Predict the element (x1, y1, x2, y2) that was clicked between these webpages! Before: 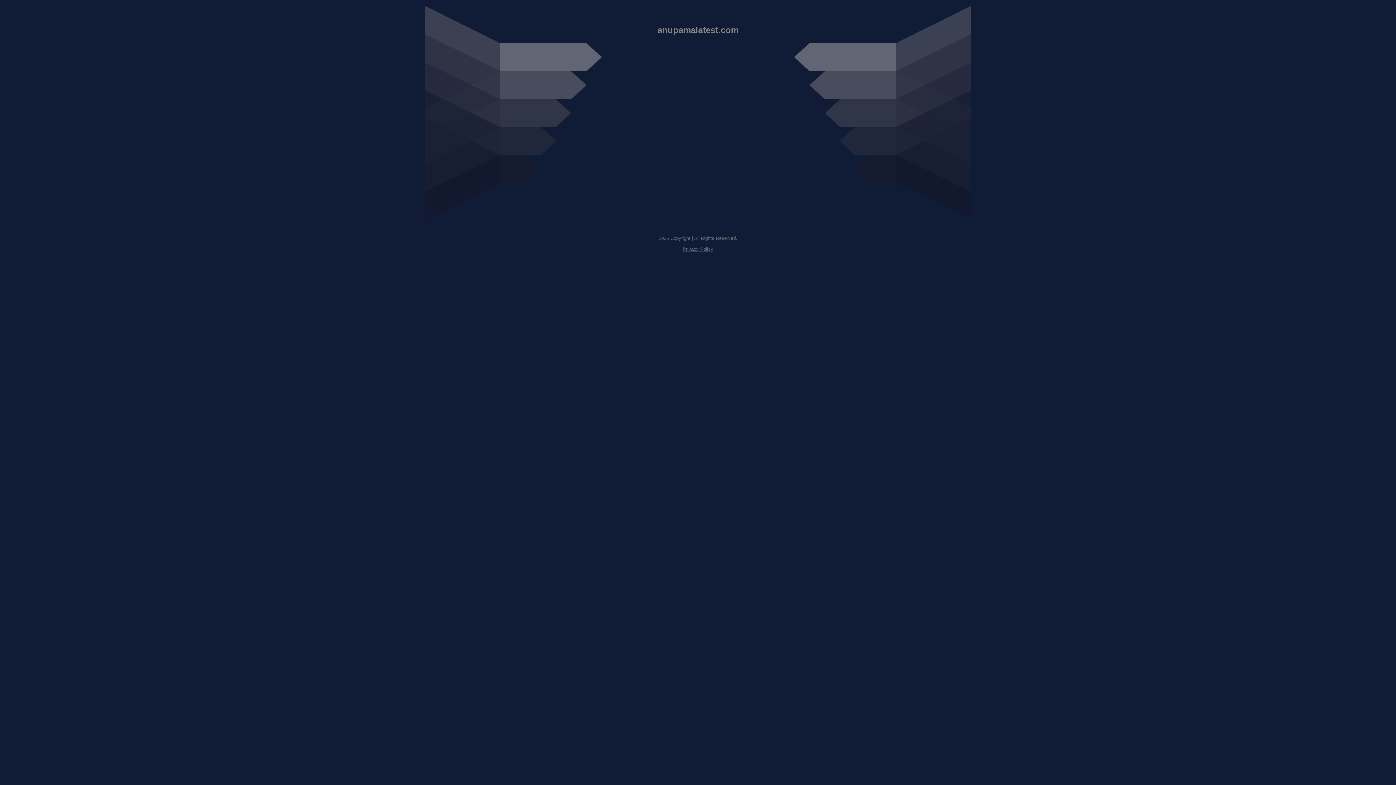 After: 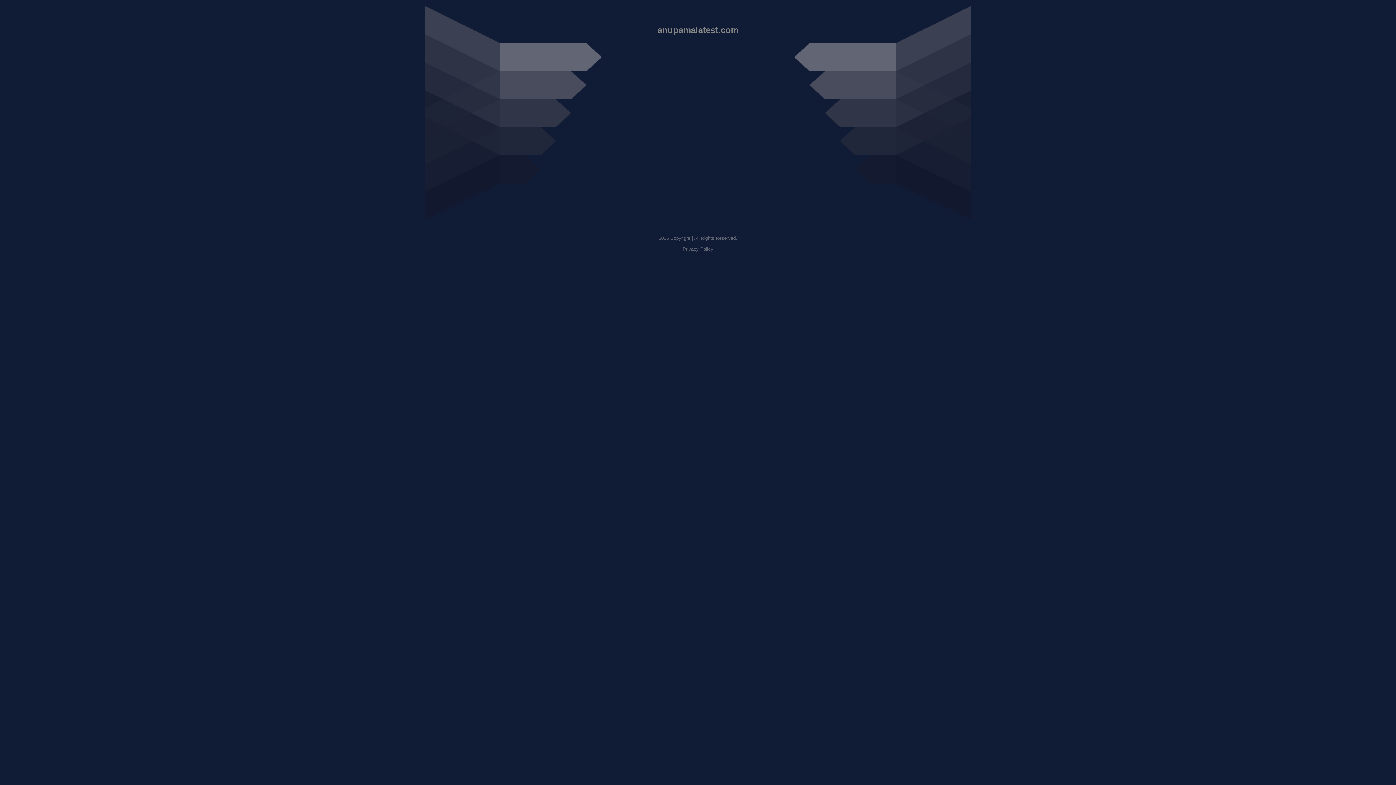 Action: bbox: (682, 246, 713, 252) label: Privacy Policy